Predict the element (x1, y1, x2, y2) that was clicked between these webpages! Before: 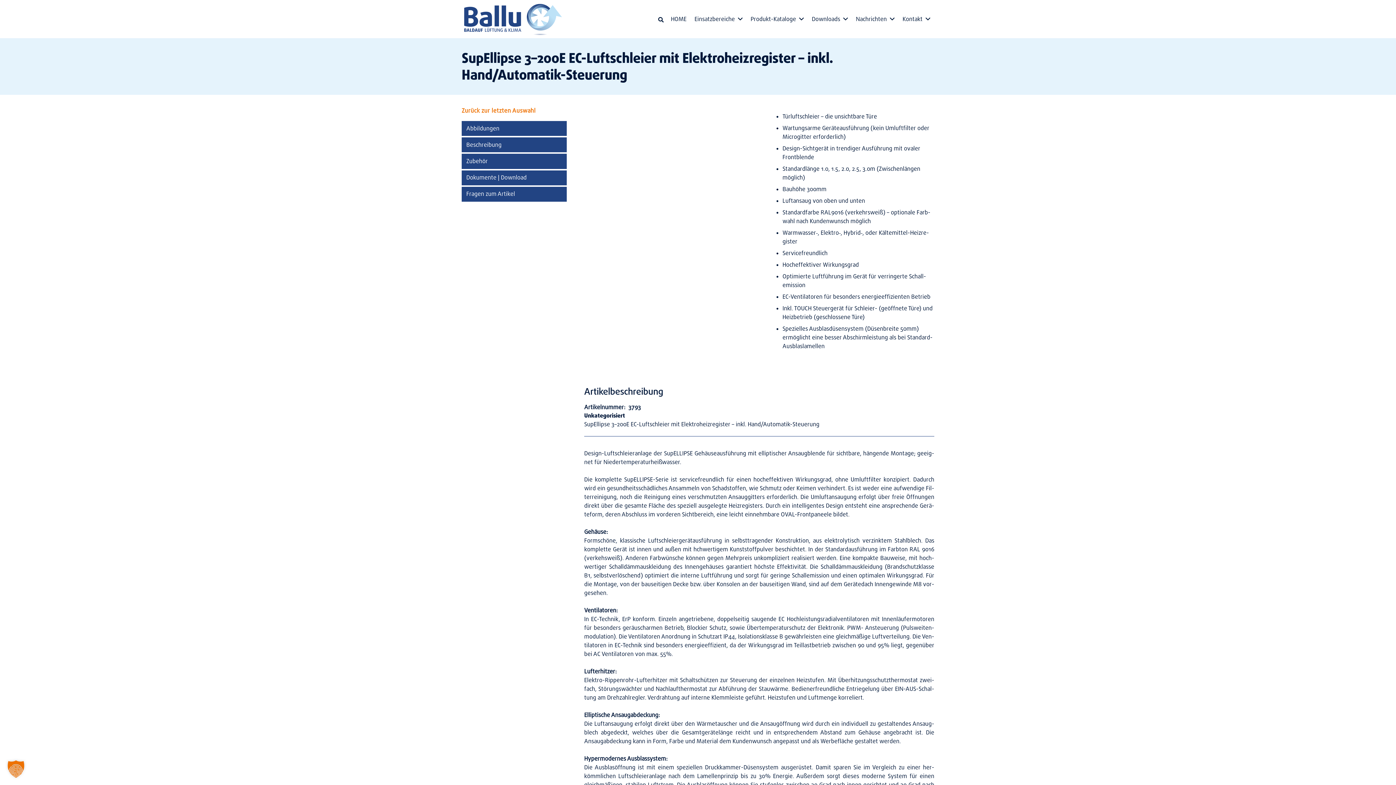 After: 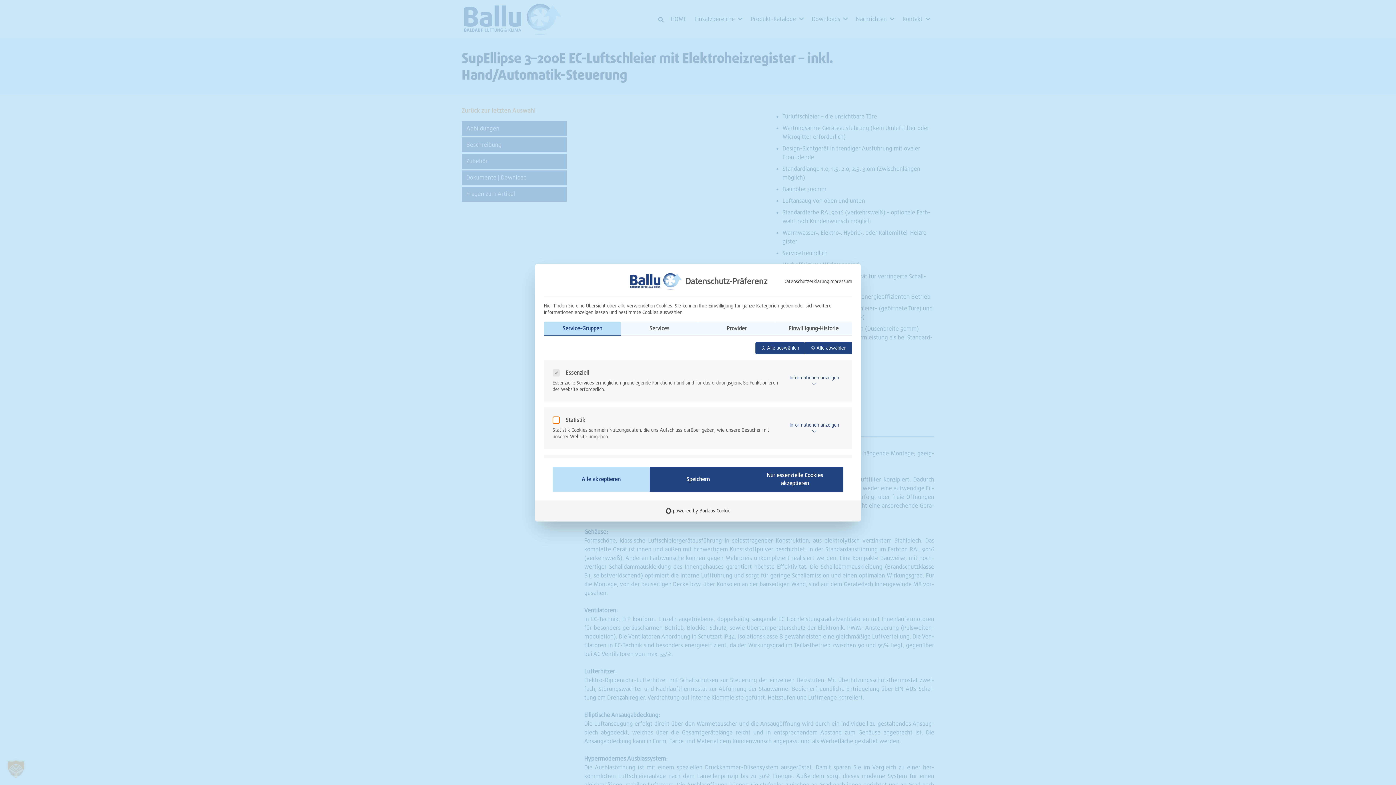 Action: label: Dialog Datenschutz-Präferenz öffnen bbox: (0, 753, 32, 785)